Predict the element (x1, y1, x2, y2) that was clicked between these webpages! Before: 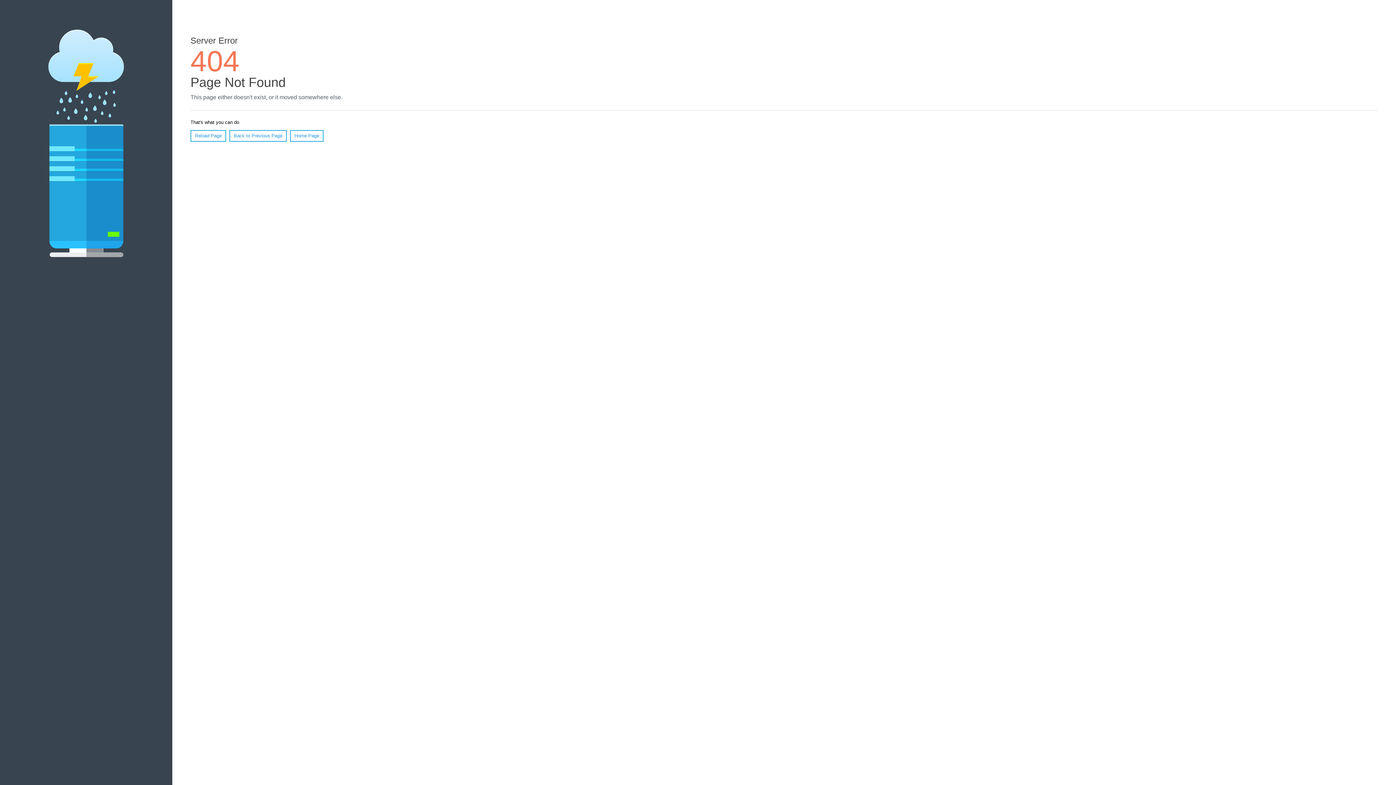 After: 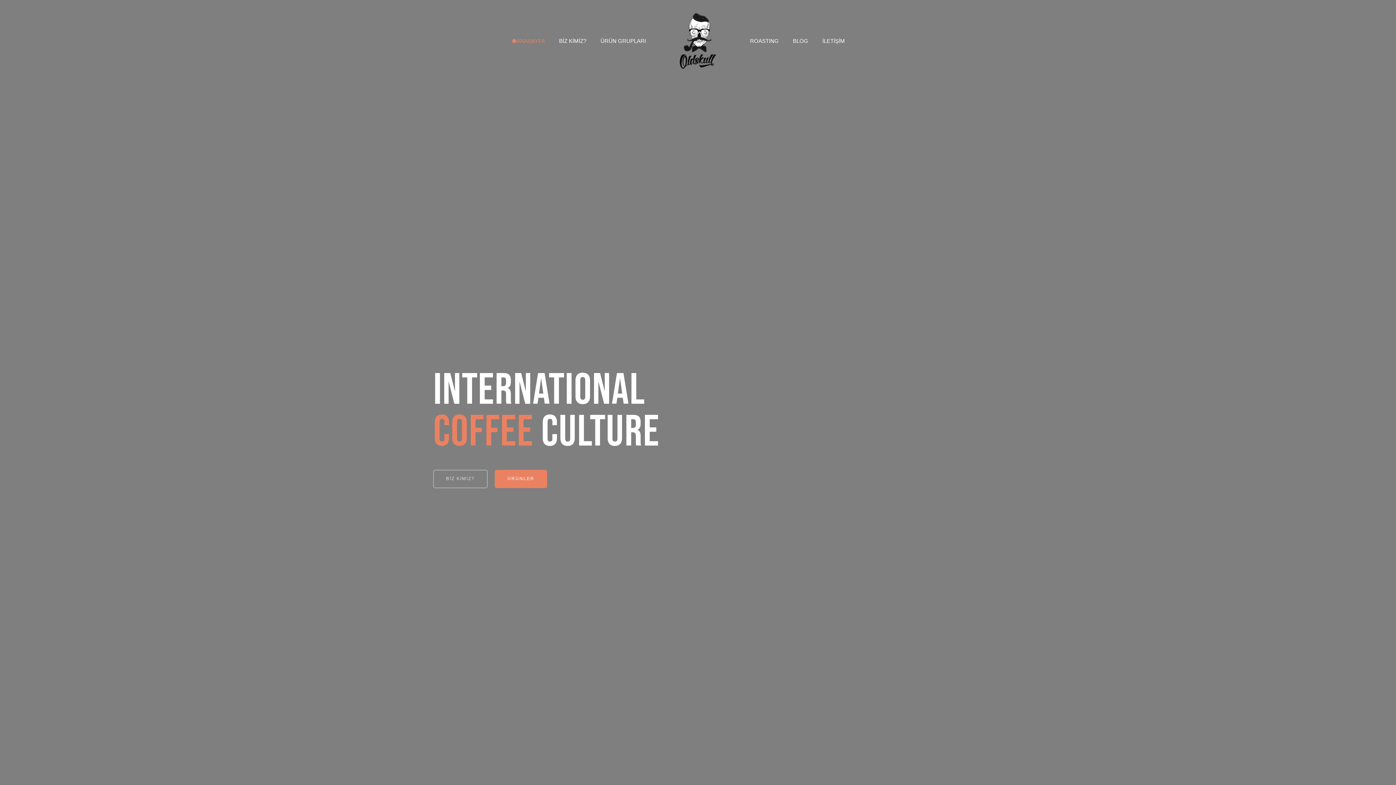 Action: bbox: (290, 130, 323, 141) label: Home Page